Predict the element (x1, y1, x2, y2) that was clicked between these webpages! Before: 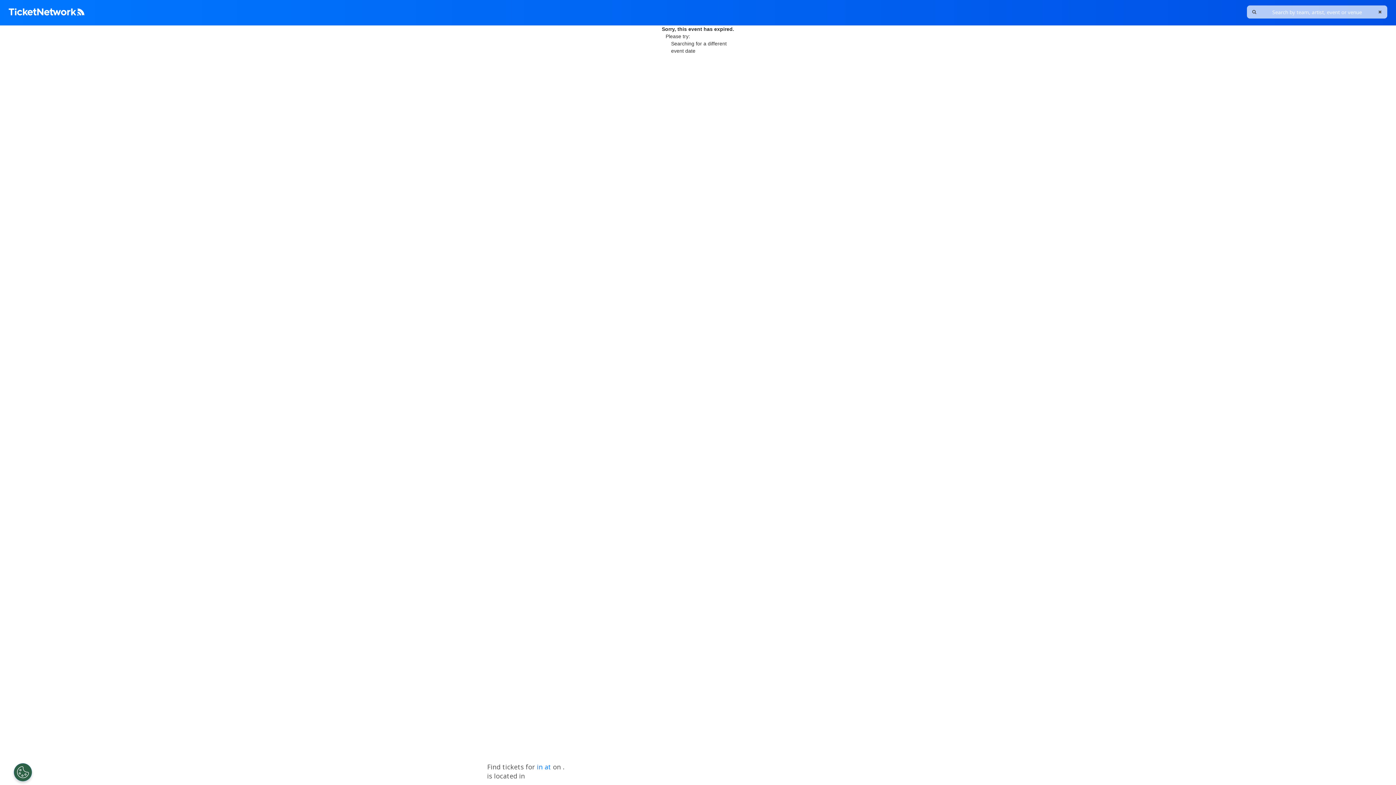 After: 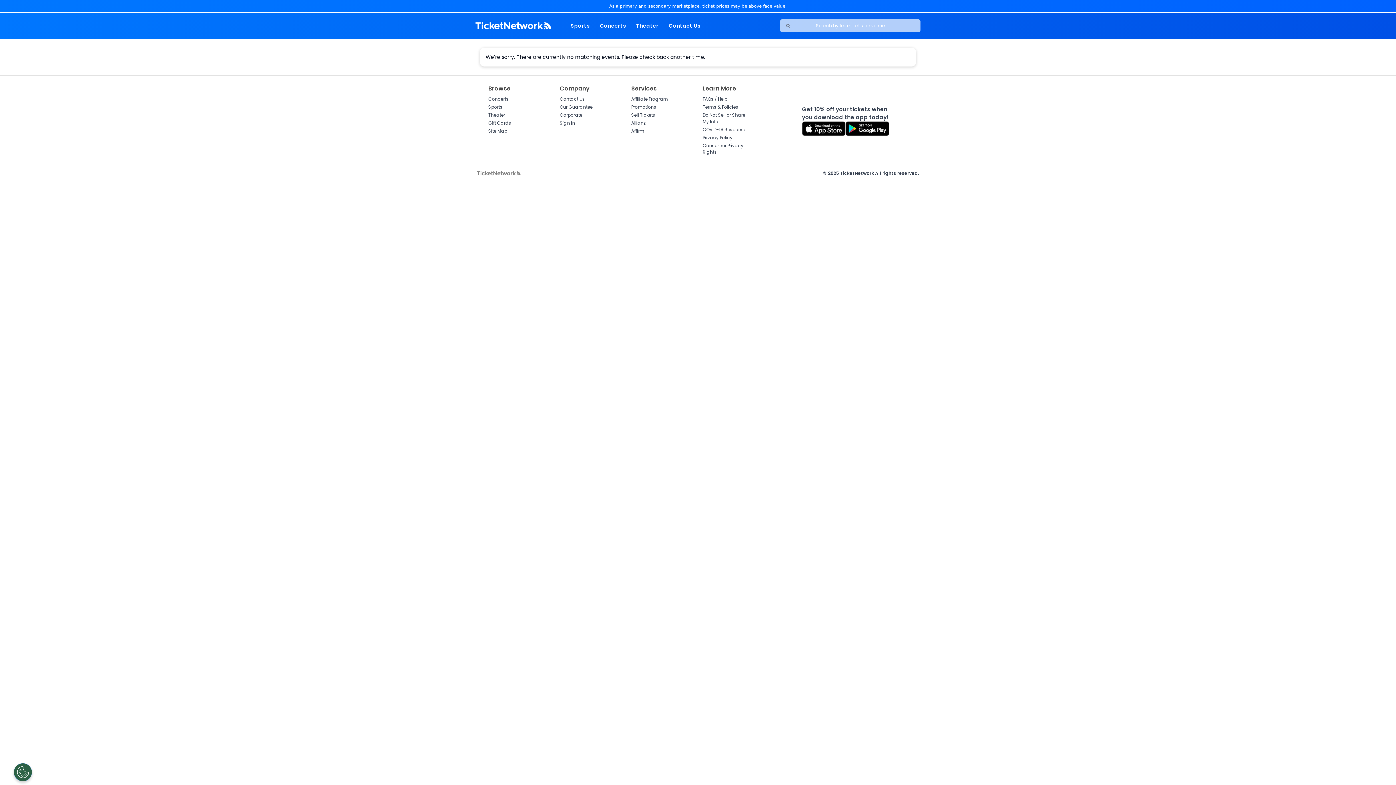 Action: bbox: (537, 762, 553, 771) label: in at 